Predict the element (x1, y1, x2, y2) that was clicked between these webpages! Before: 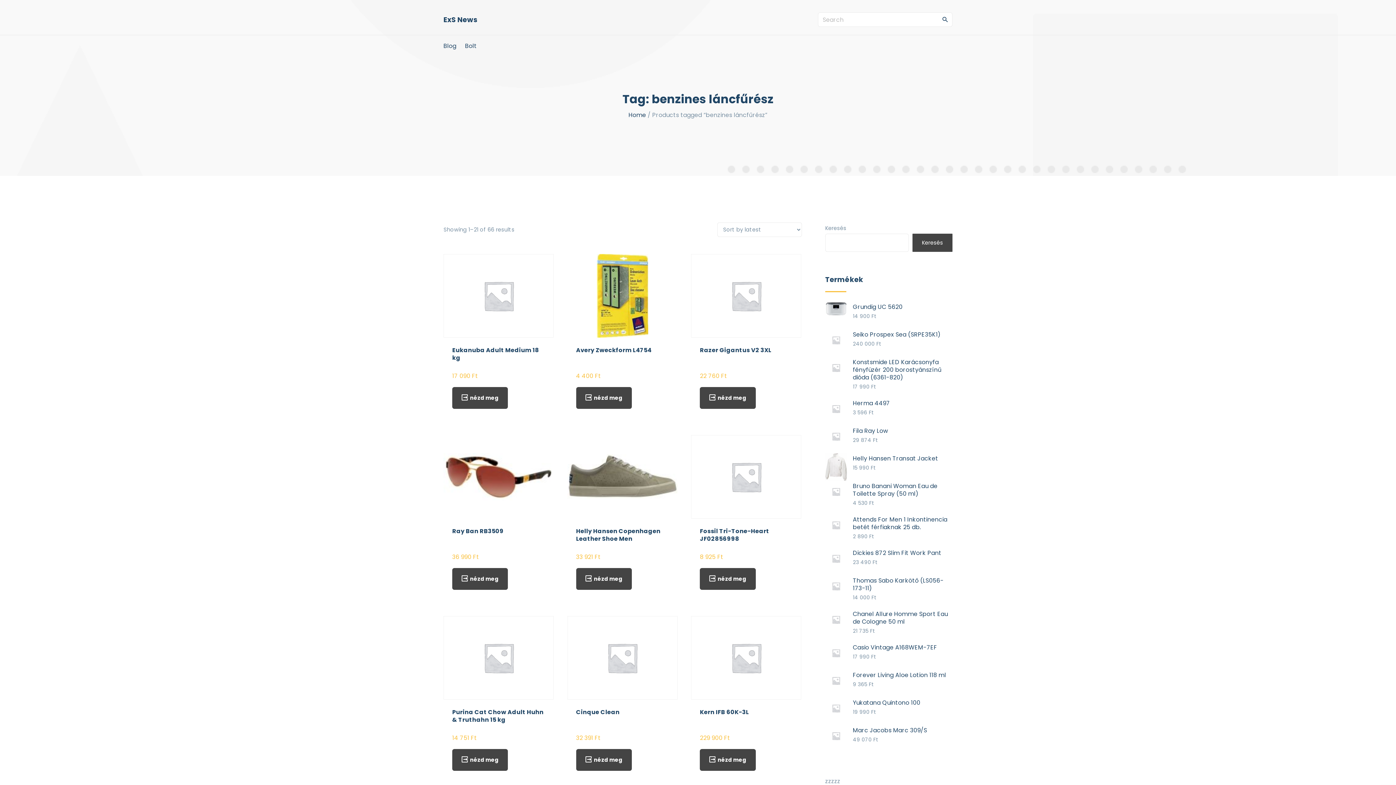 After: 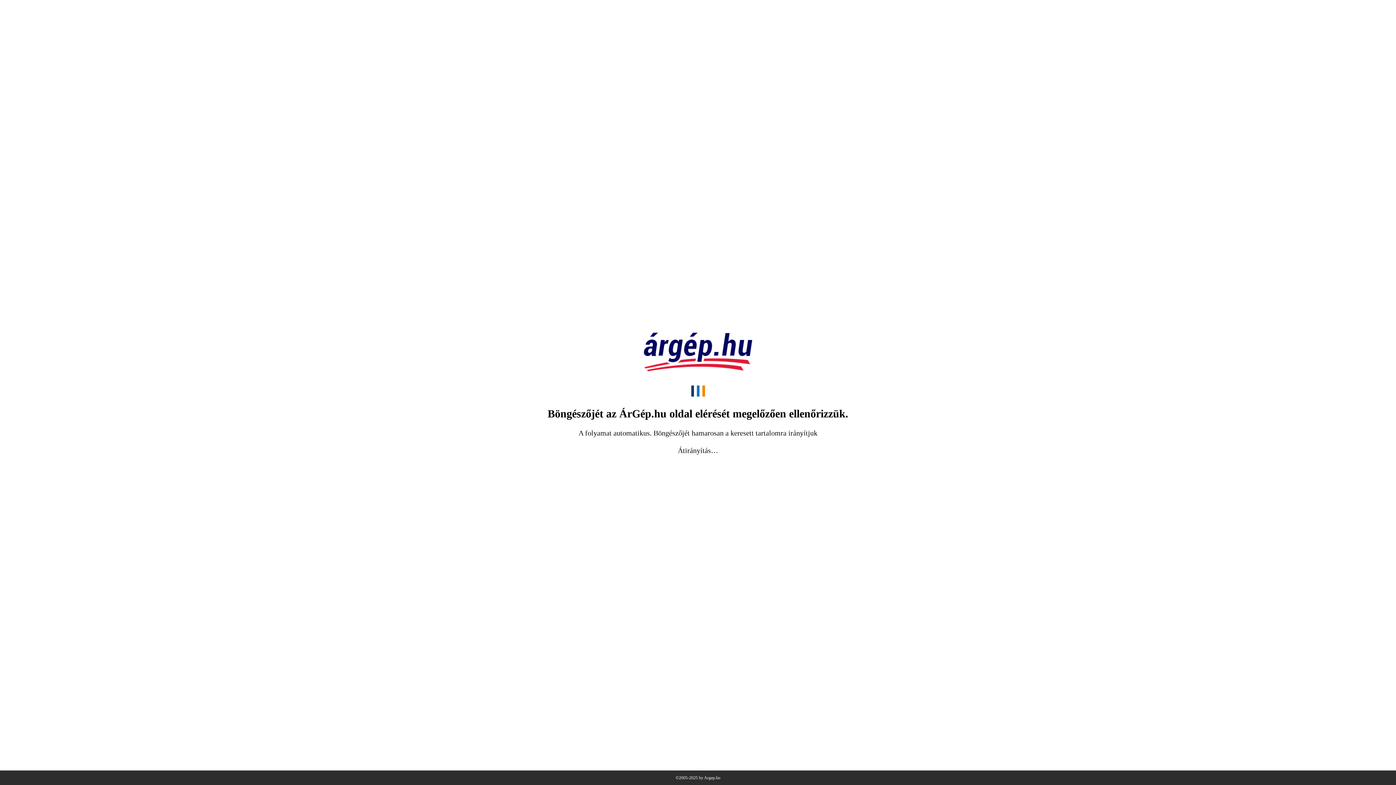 Action: bbox: (576, 387, 632, 409) label: nézd meg